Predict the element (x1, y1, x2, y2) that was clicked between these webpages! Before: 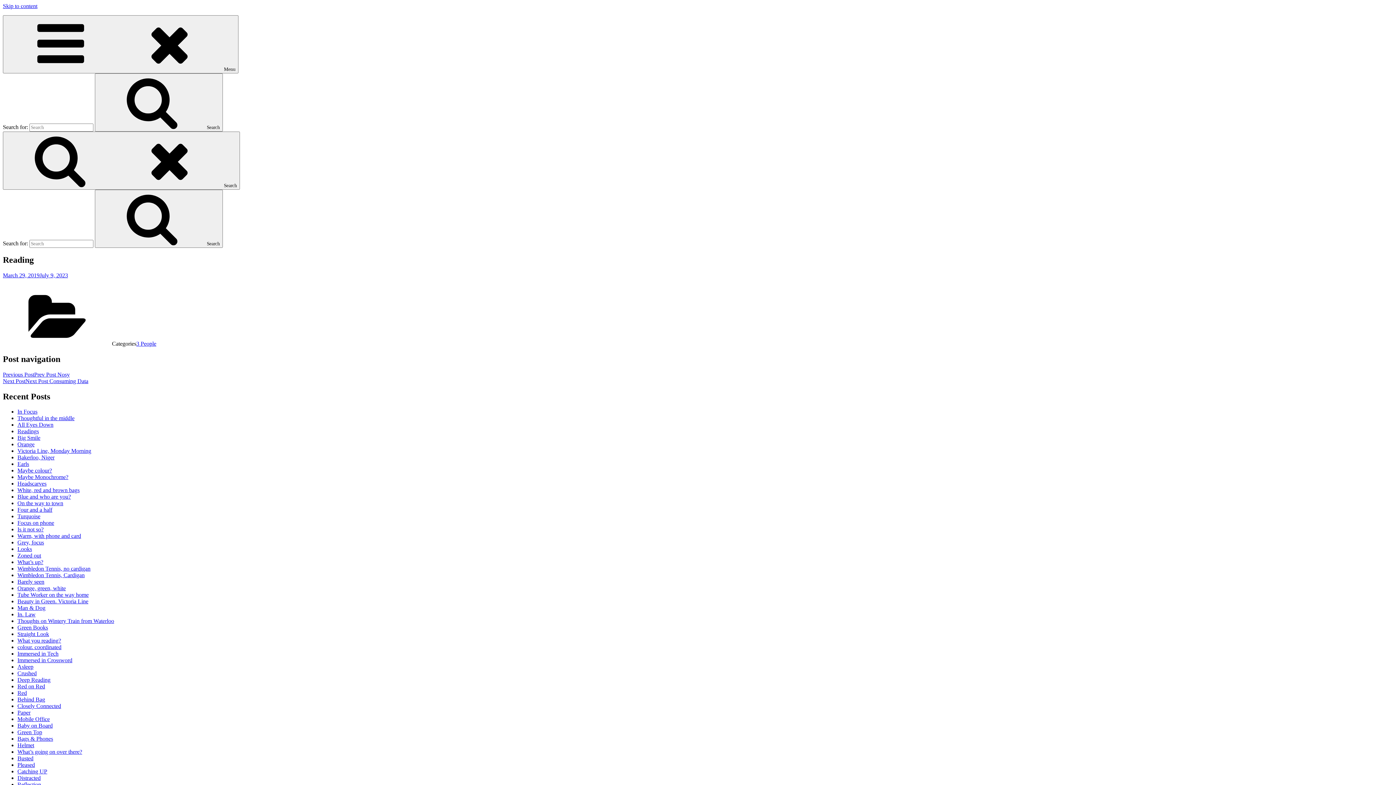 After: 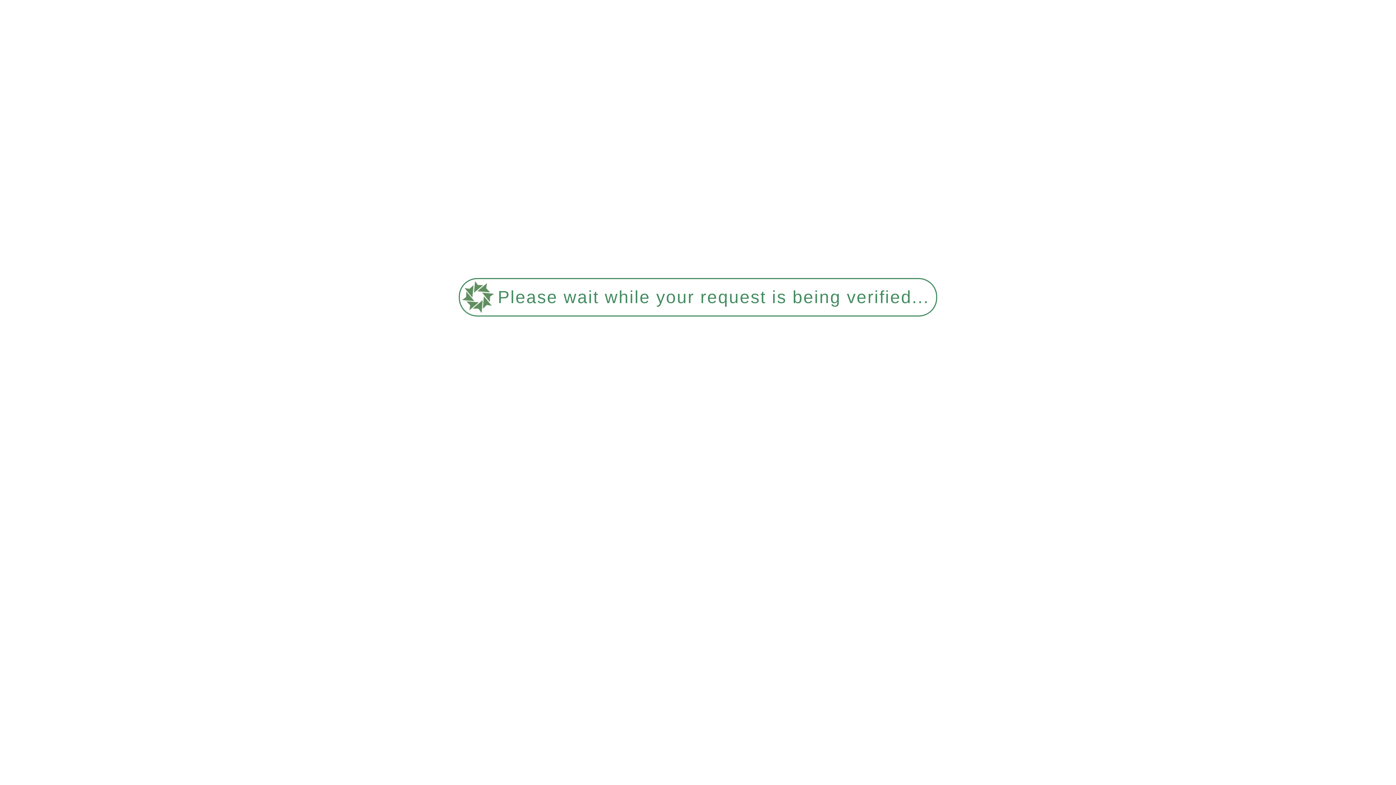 Action: bbox: (17, 572, 84, 578) label: Wimbledon Tennis, Cardigan